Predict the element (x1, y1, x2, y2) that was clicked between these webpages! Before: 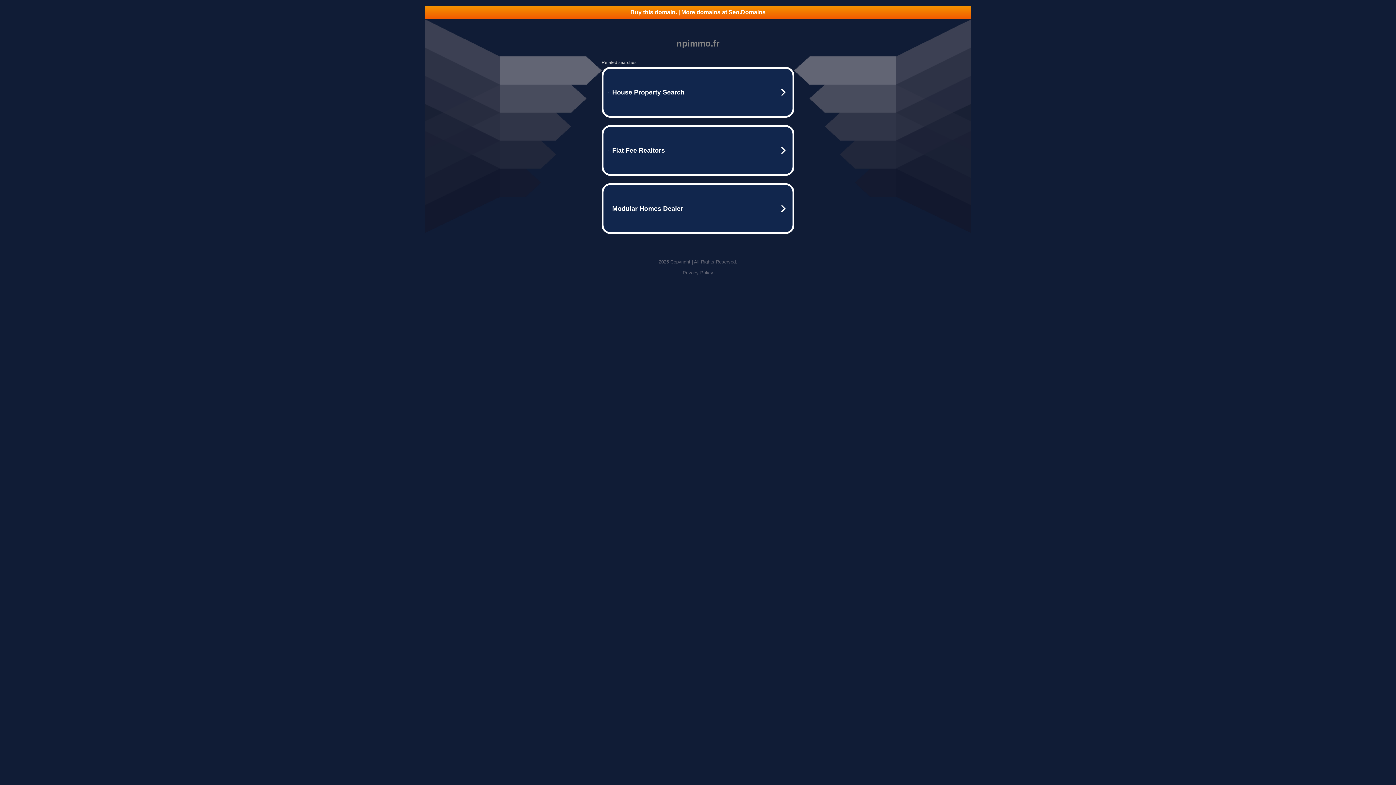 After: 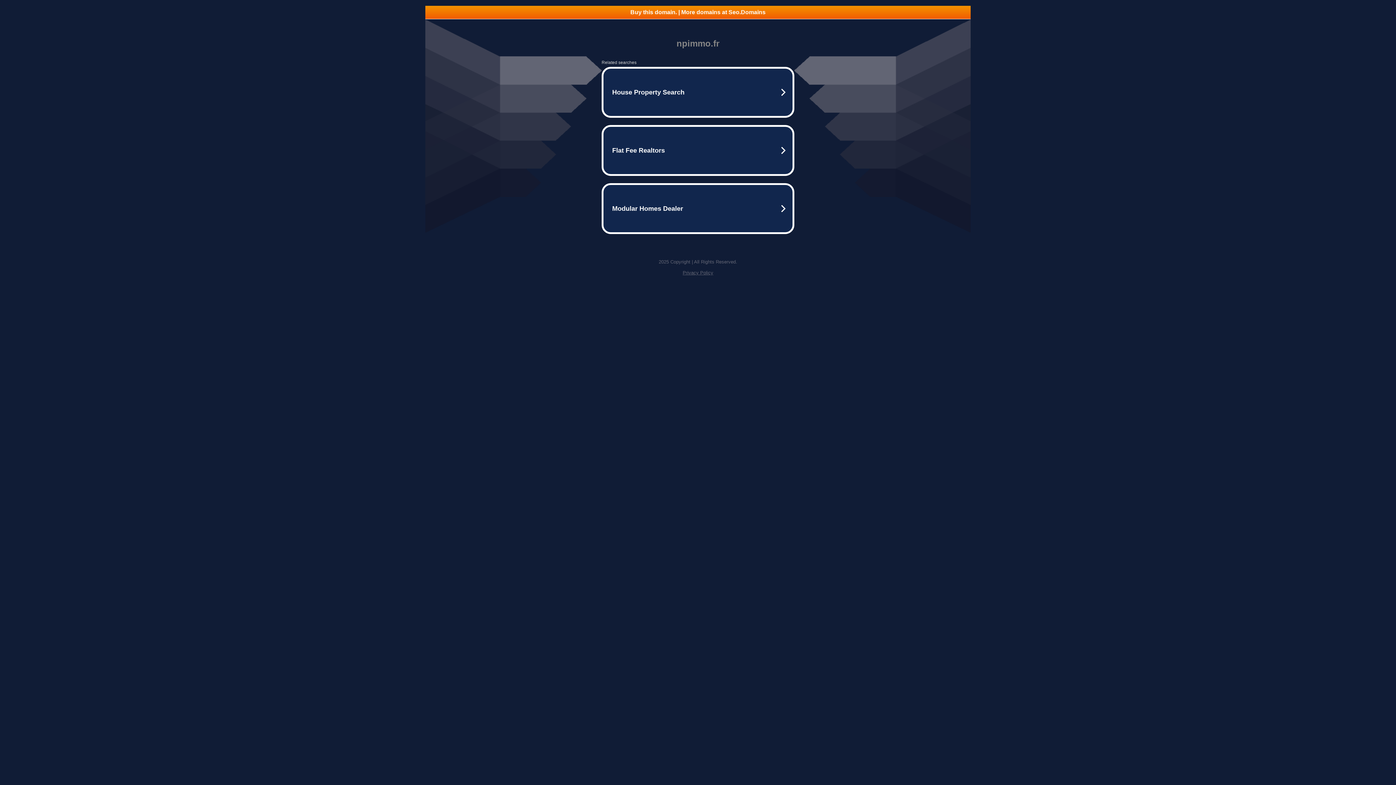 Action: label: Privacy Policy bbox: (682, 270, 713, 275)